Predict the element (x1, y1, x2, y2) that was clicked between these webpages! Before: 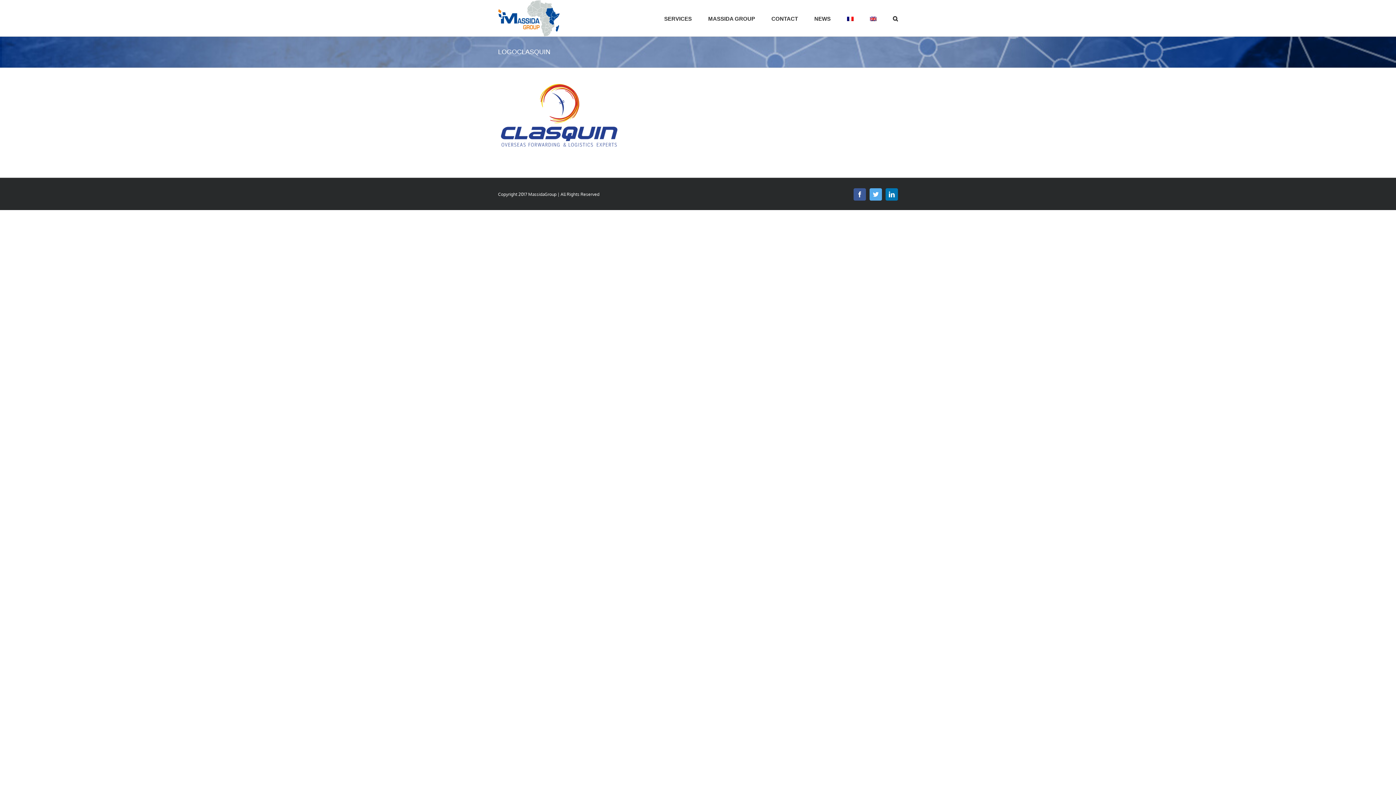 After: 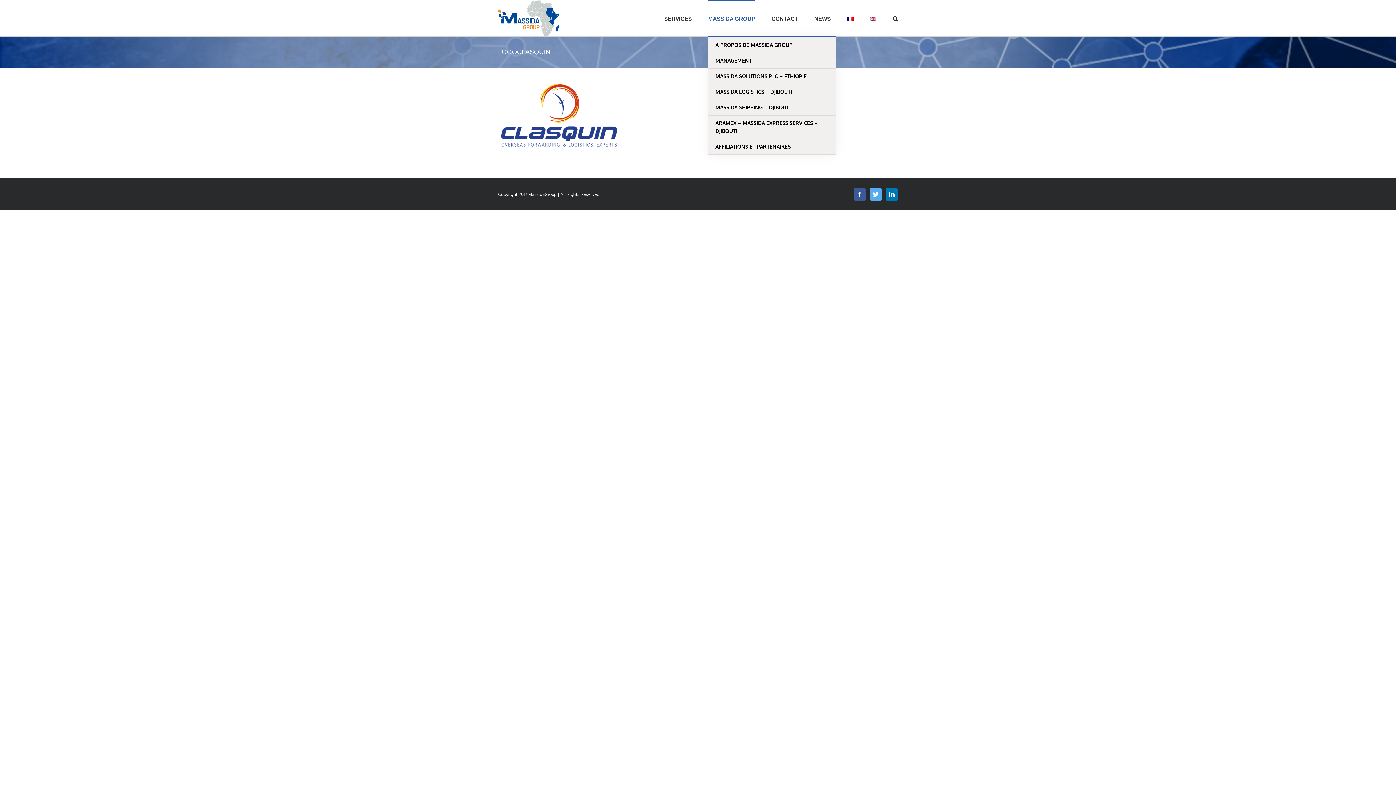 Action: label: MASSIDA GROUP bbox: (708, 0, 755, 36)